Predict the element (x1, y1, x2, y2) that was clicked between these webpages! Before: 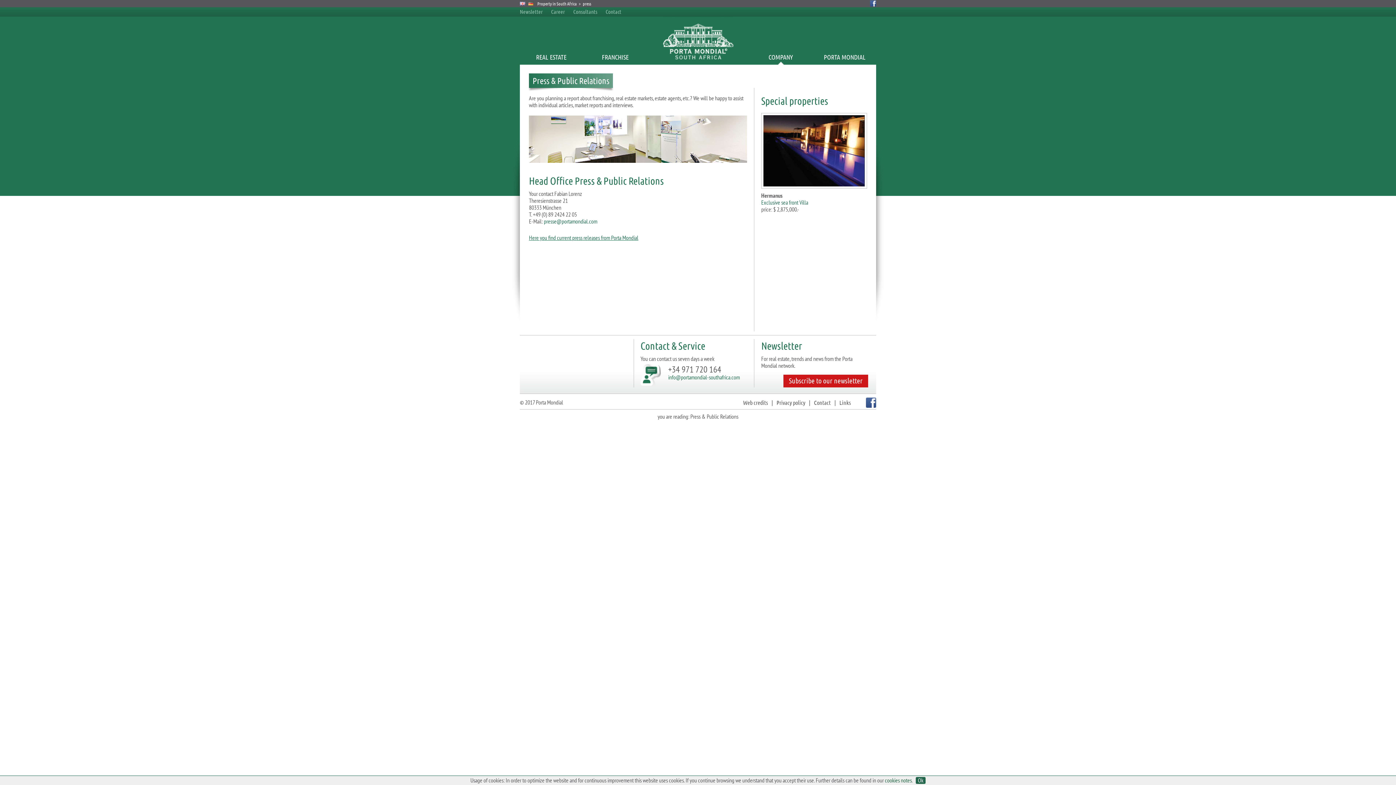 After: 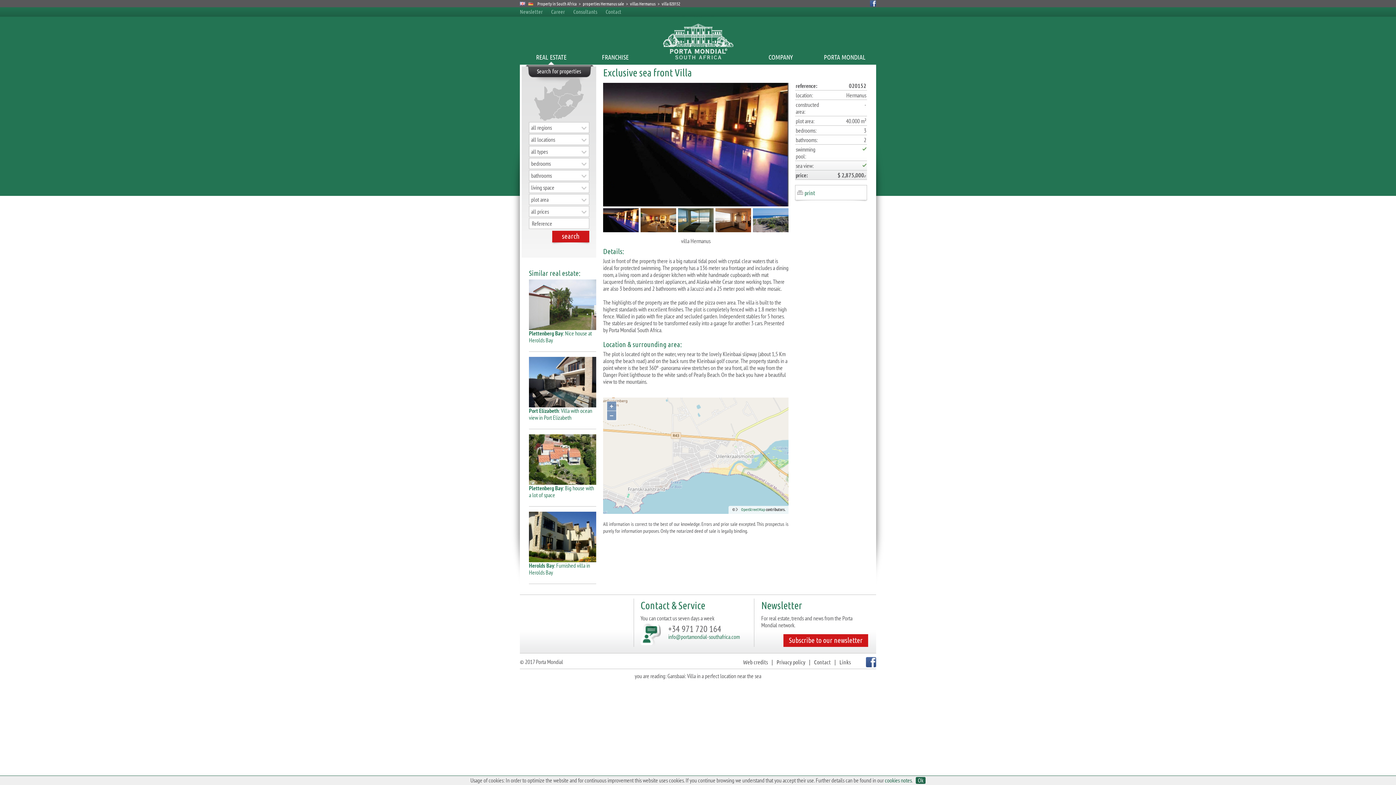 Action: label: Exclusive sea front Villa bbox: (761, 198, 808, 206)